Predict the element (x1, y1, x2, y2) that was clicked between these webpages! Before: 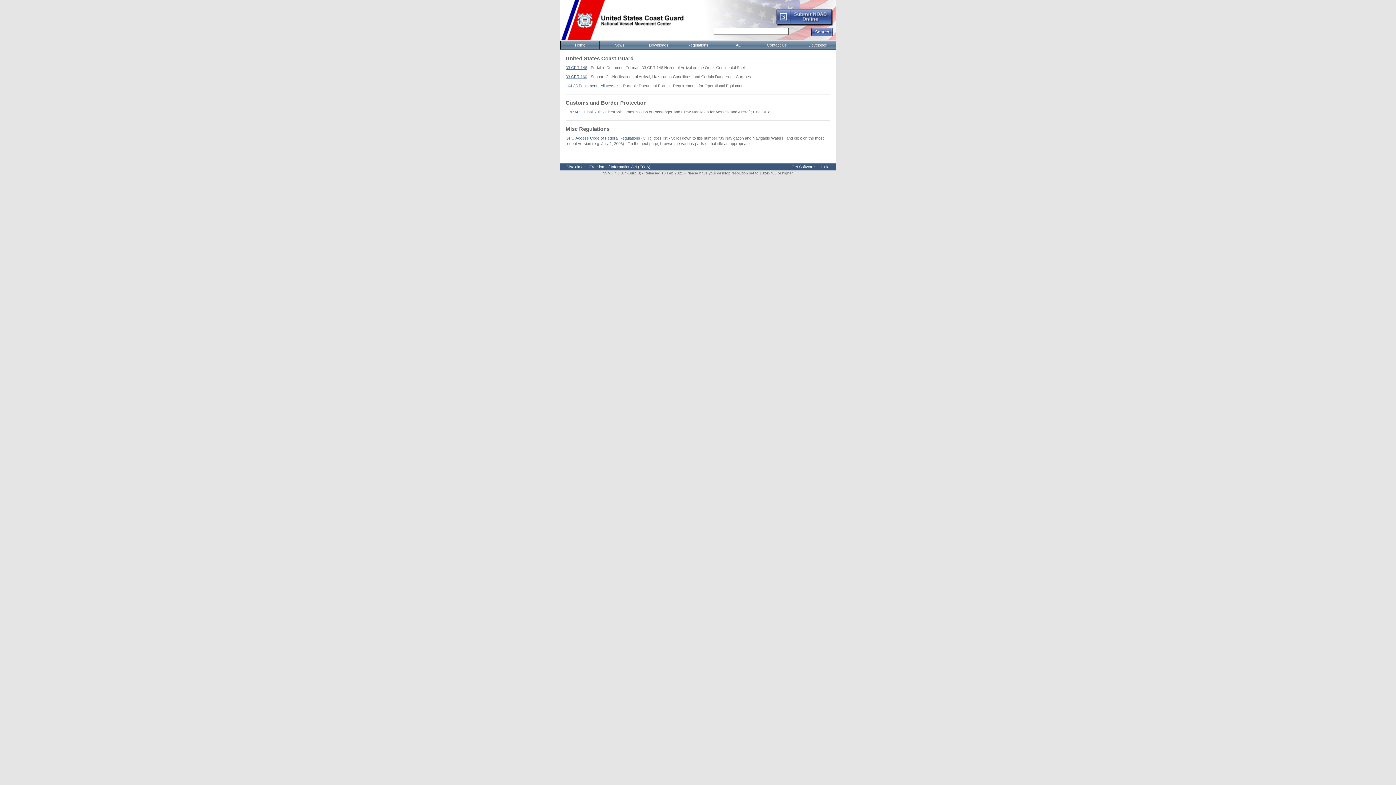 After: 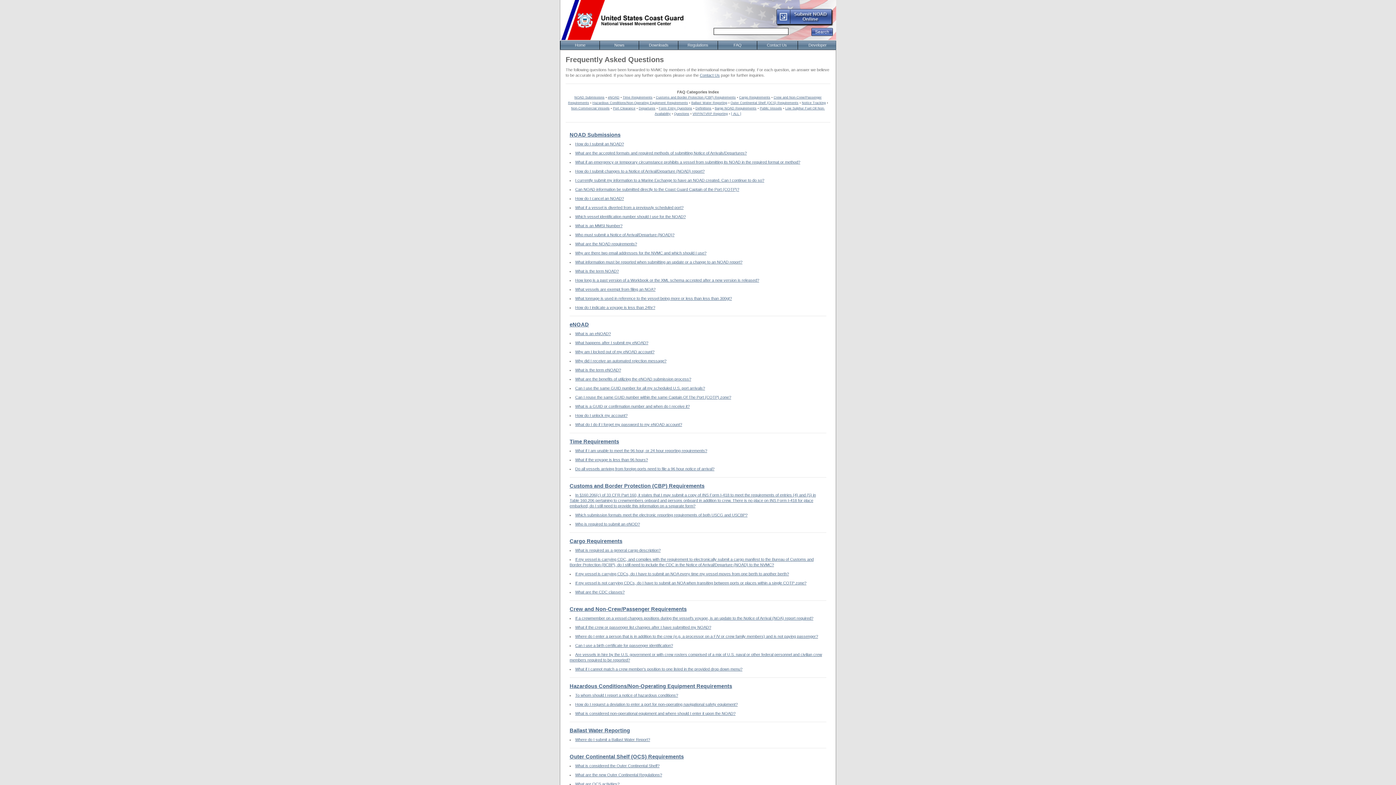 Action: bbox: (717, 41, 757, 49) label: FAQ